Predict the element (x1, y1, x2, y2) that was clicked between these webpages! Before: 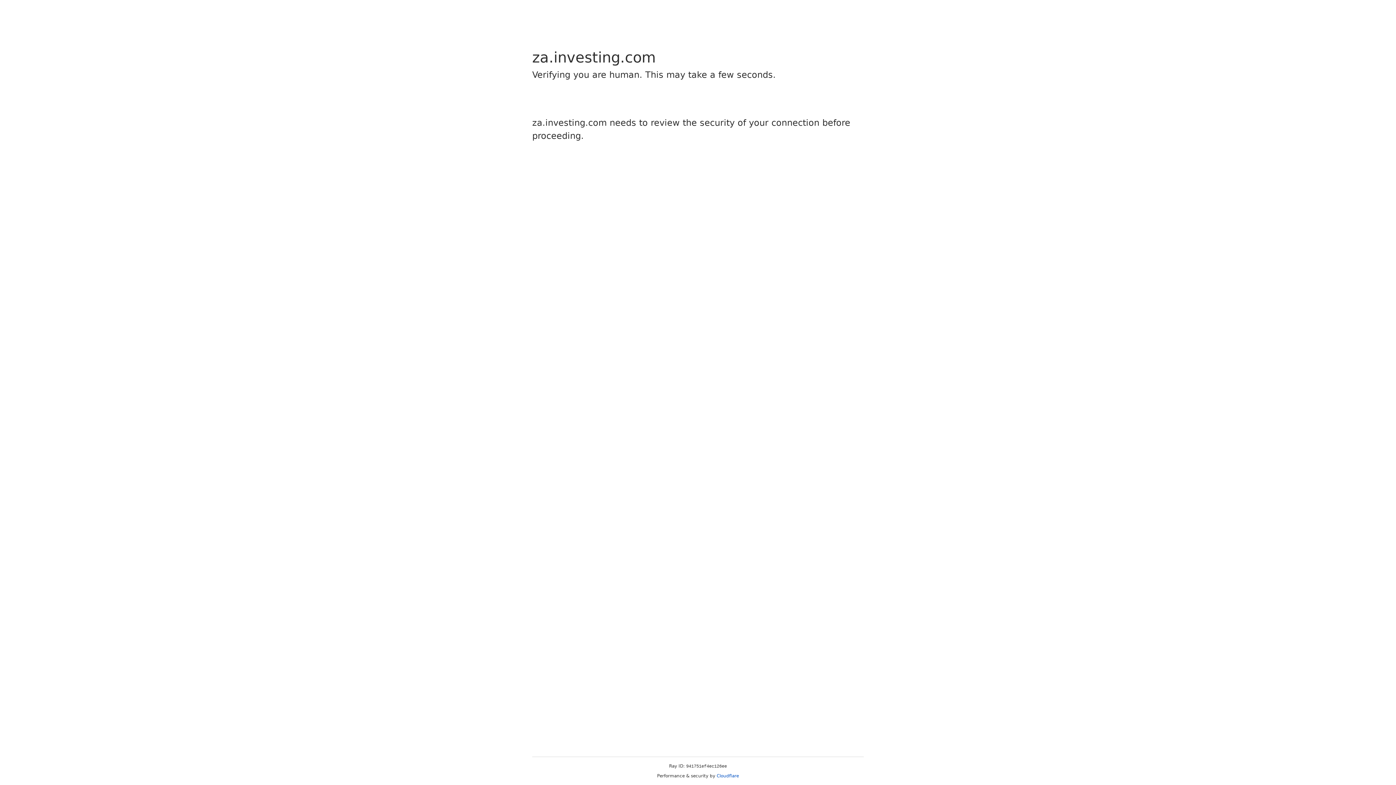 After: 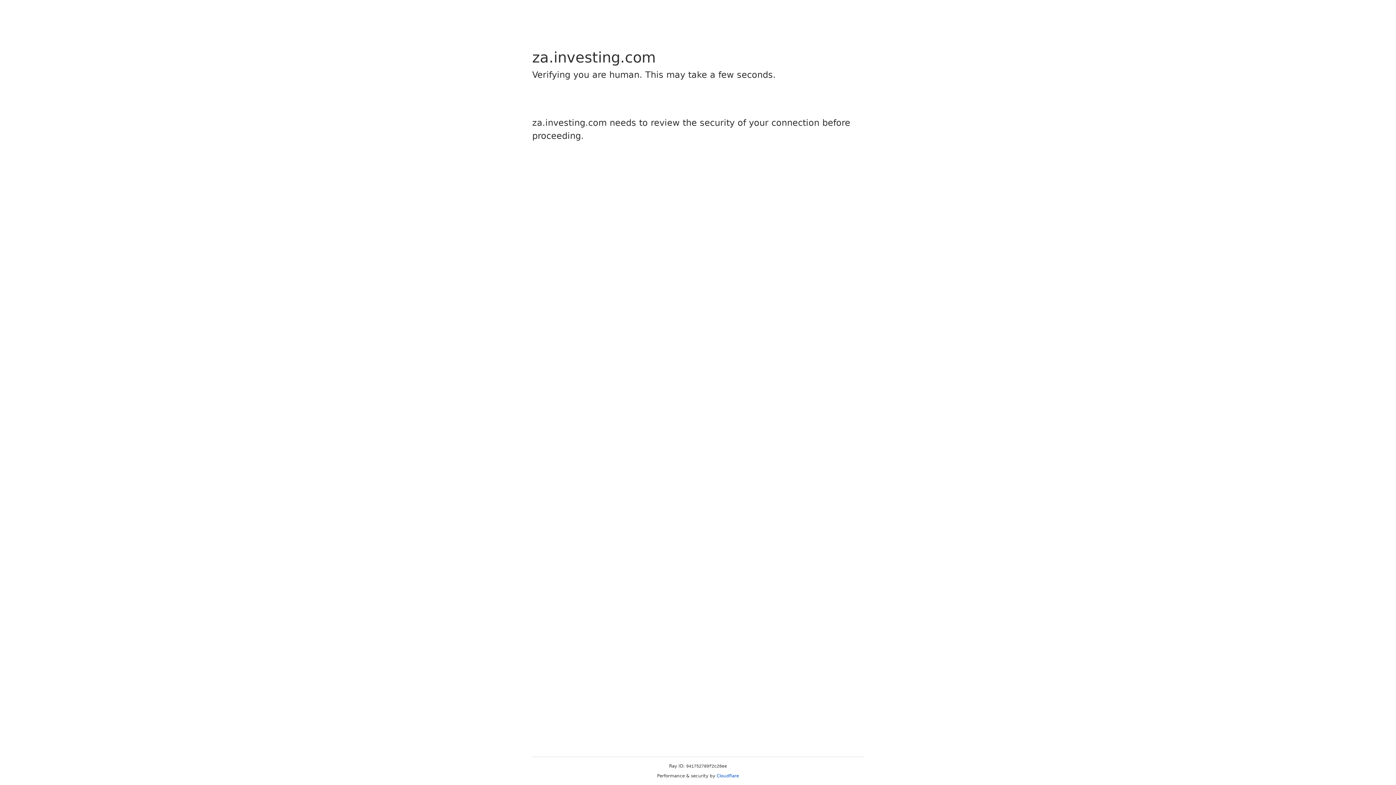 Action: label: Cloudflare bbox: (716, 773, 739, 778)